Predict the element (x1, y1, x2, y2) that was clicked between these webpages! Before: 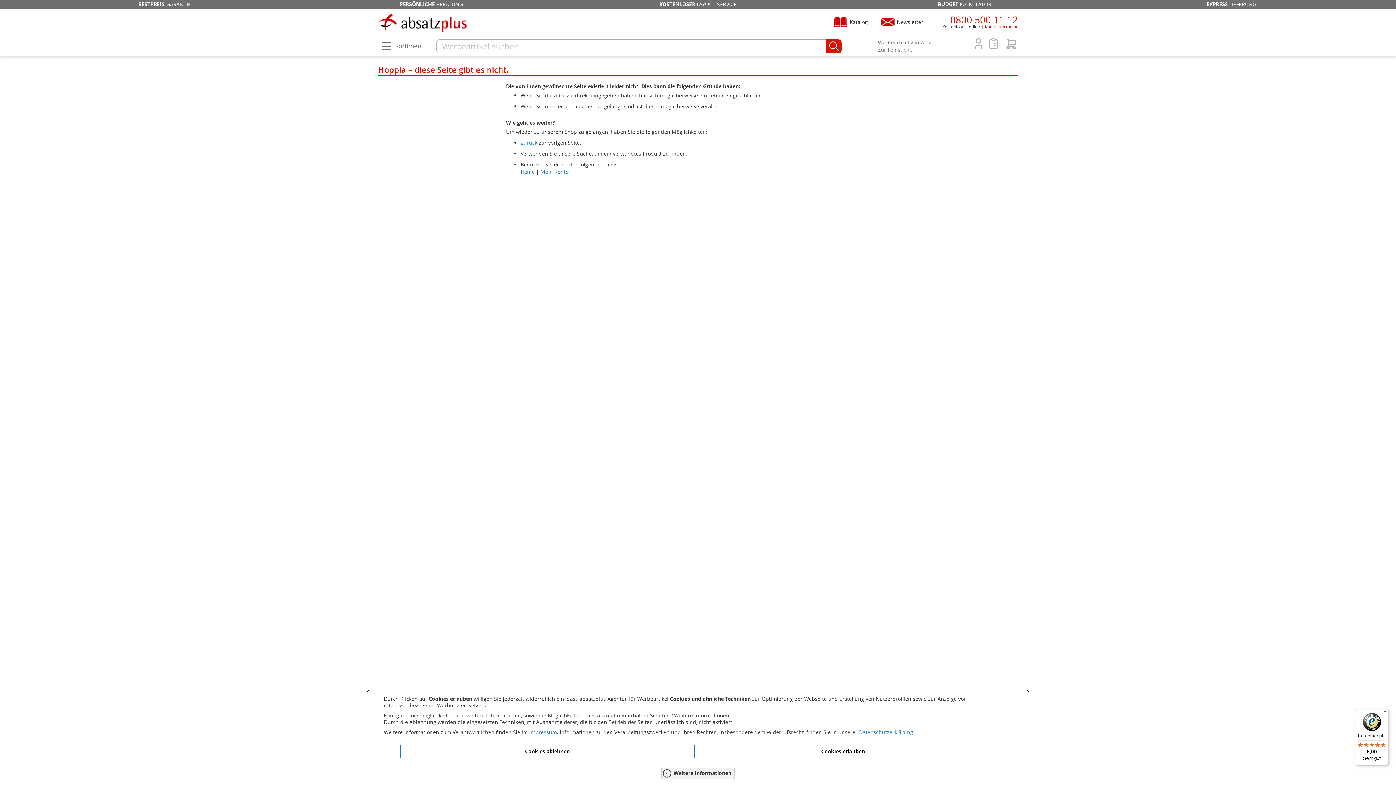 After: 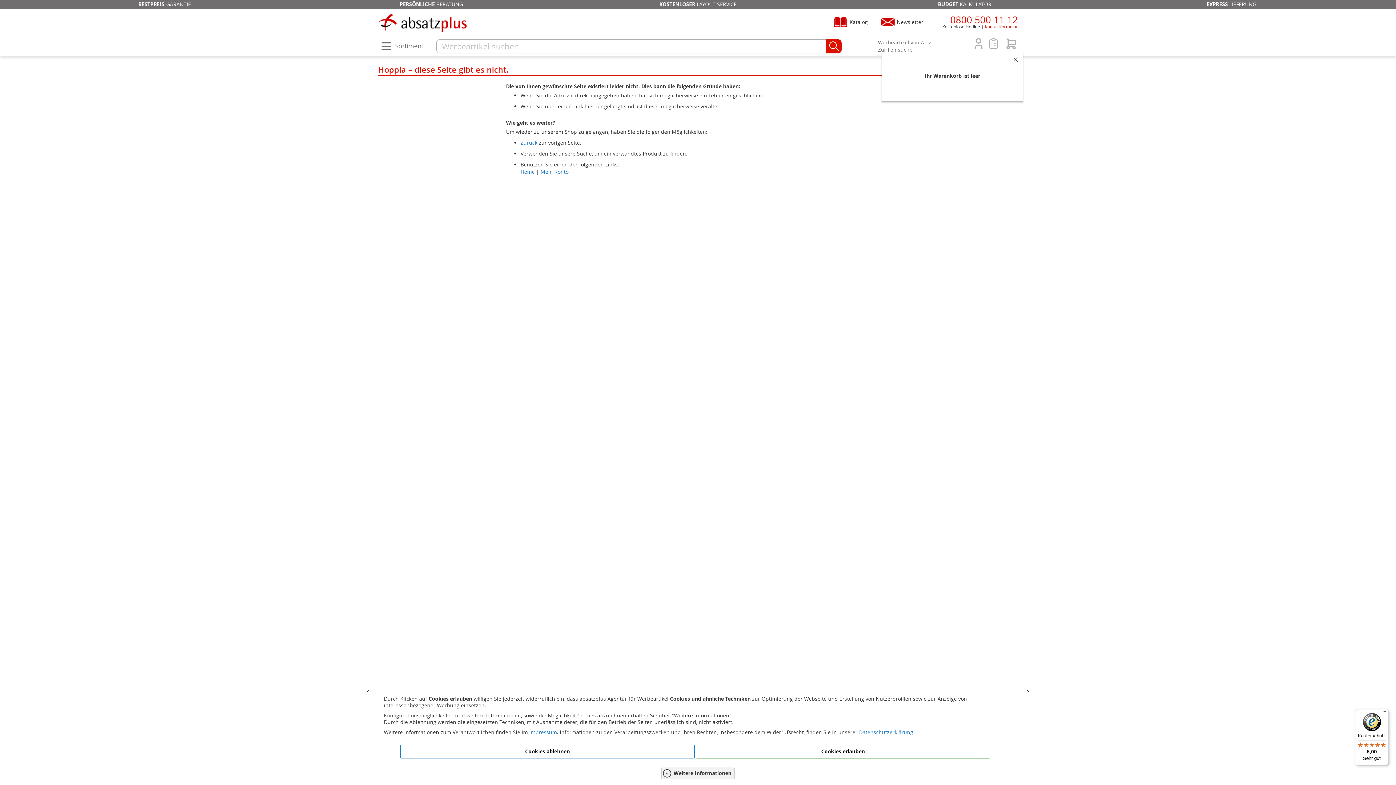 Action: bbox: (1005, 39, 1018, 46)